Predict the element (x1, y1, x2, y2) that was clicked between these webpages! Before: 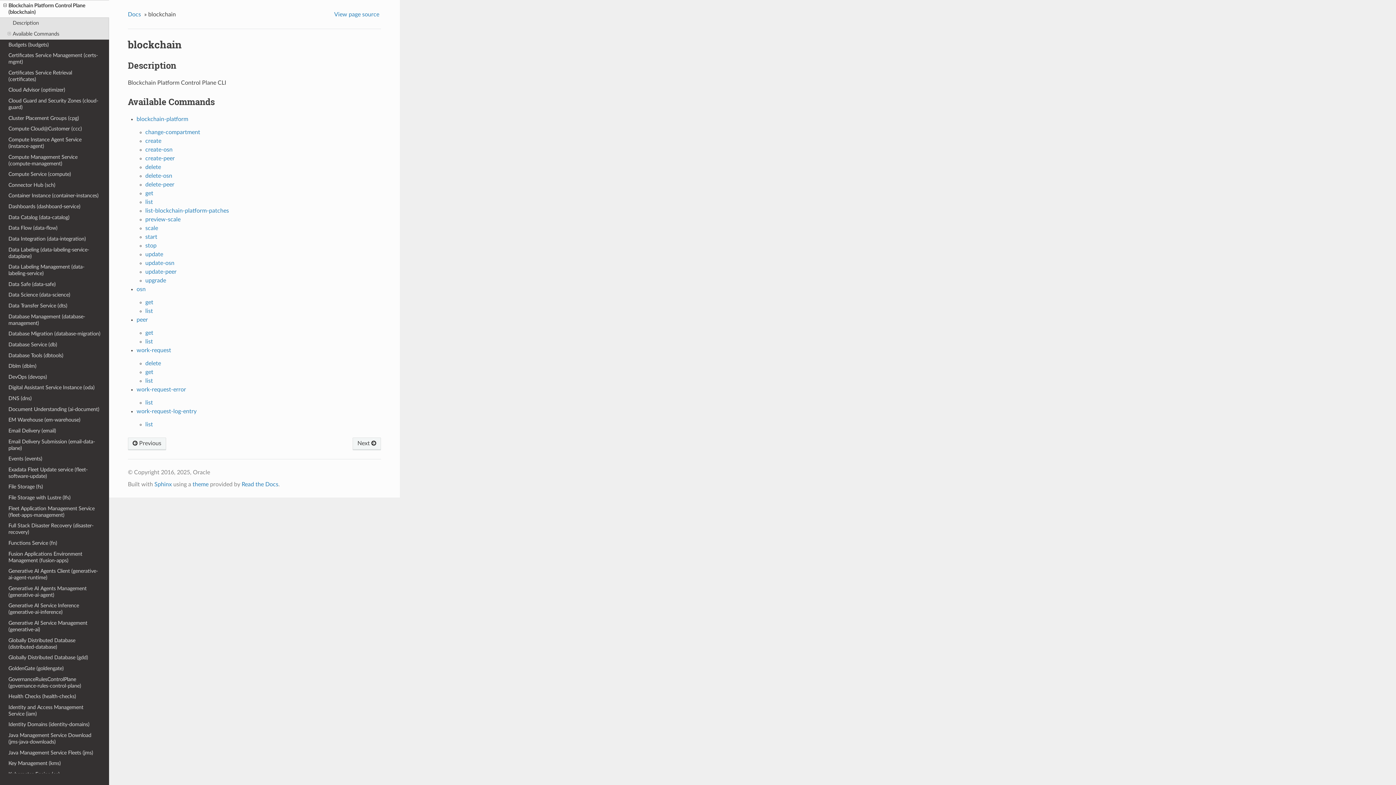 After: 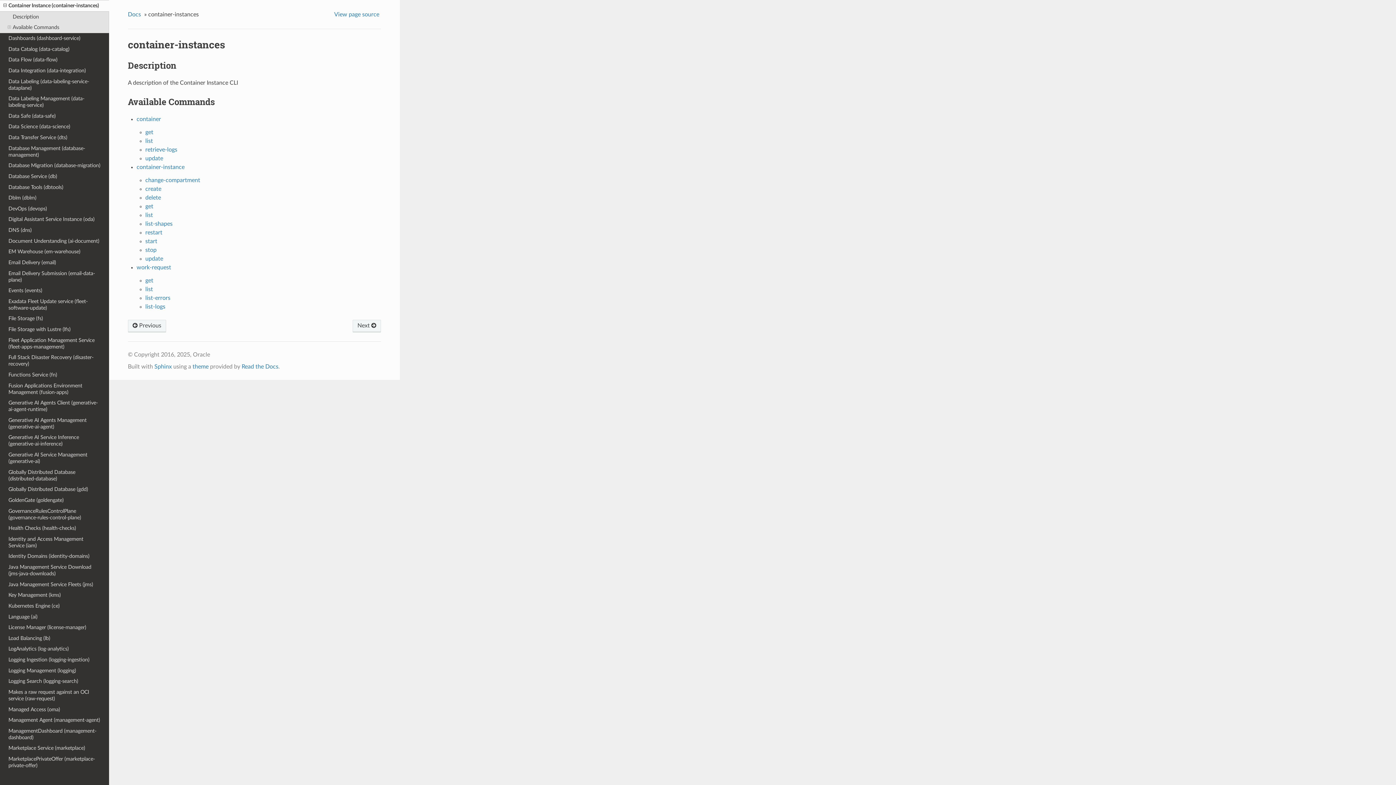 Action: bbox: (0, 190, 109, 201) label: Container Instance (container-instances)